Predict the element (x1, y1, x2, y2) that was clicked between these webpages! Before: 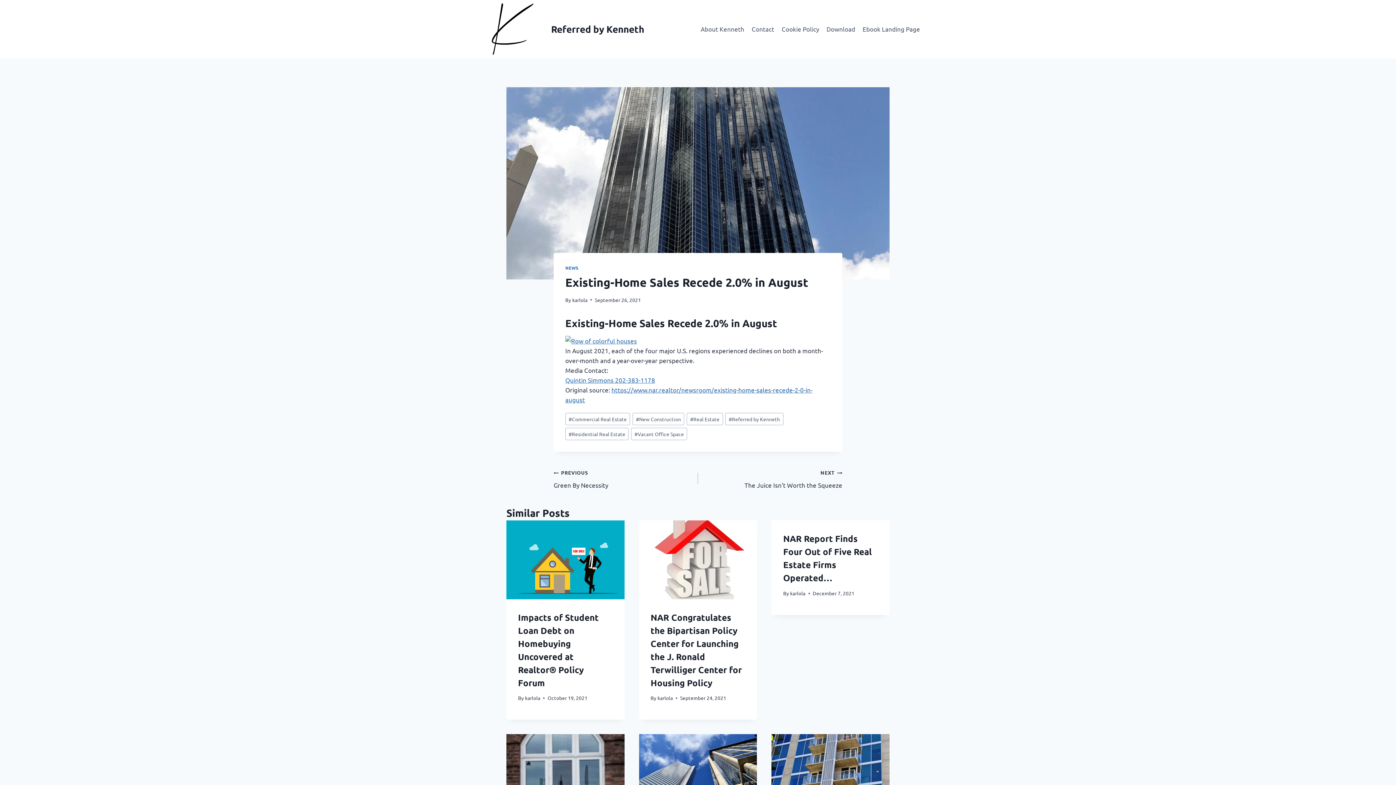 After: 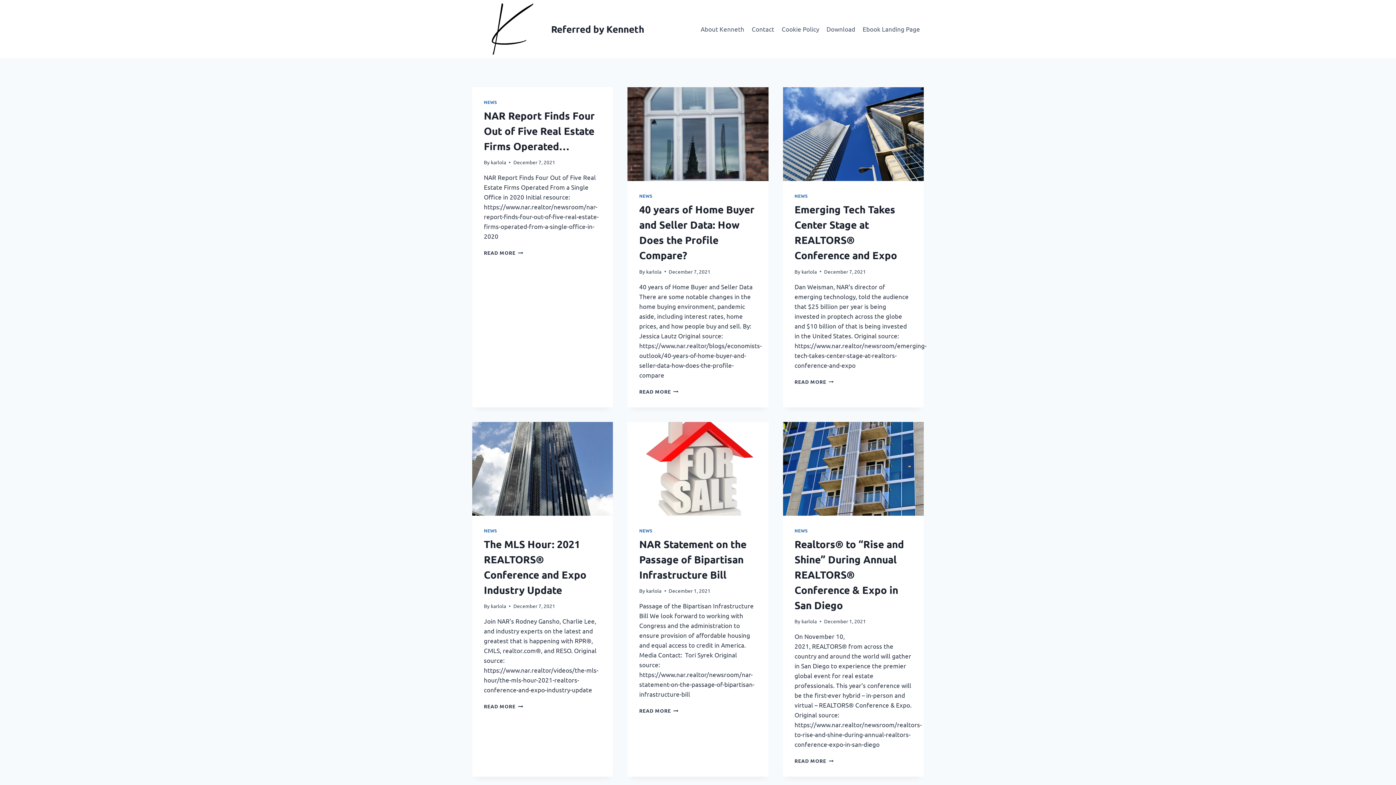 Action: bbox: (472, 0, 644, 58) label: Referred by Kenneth